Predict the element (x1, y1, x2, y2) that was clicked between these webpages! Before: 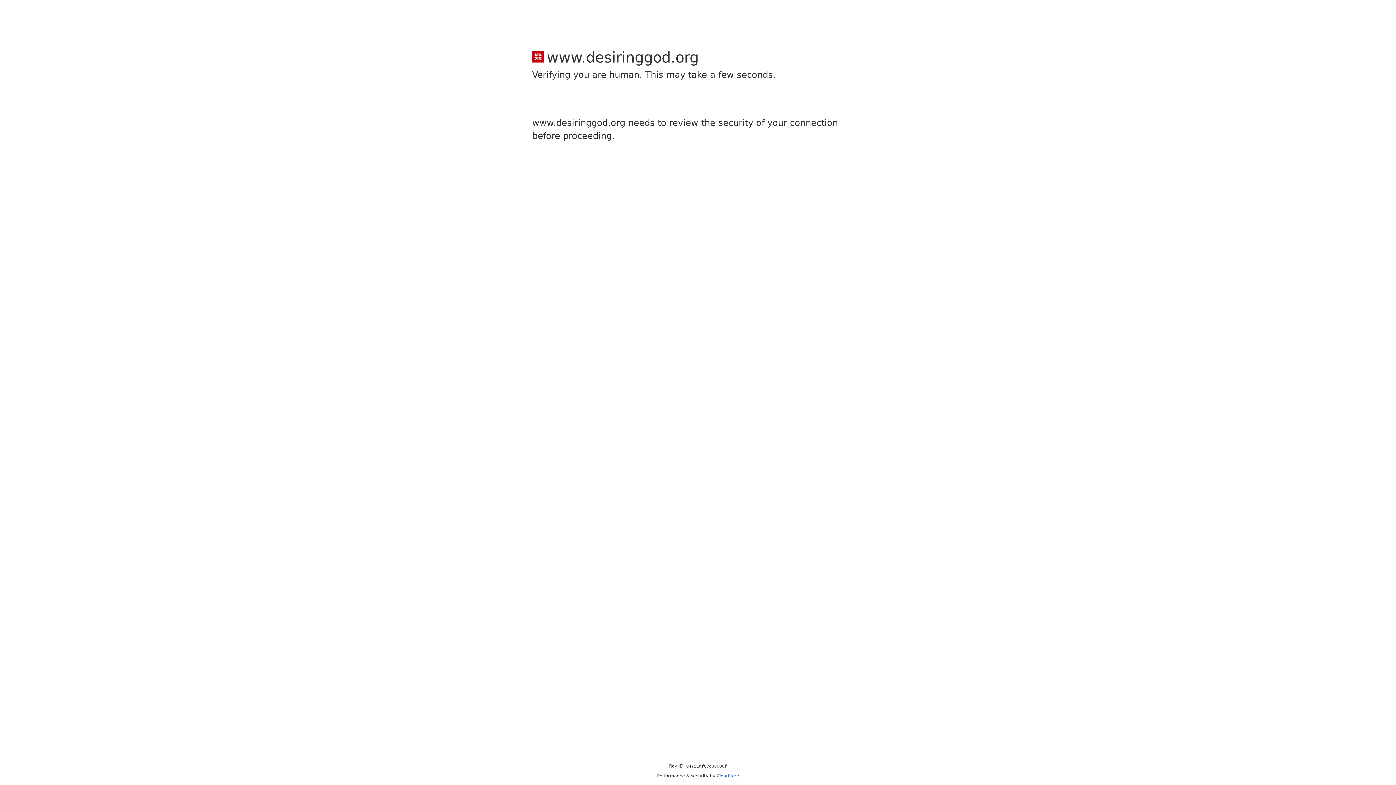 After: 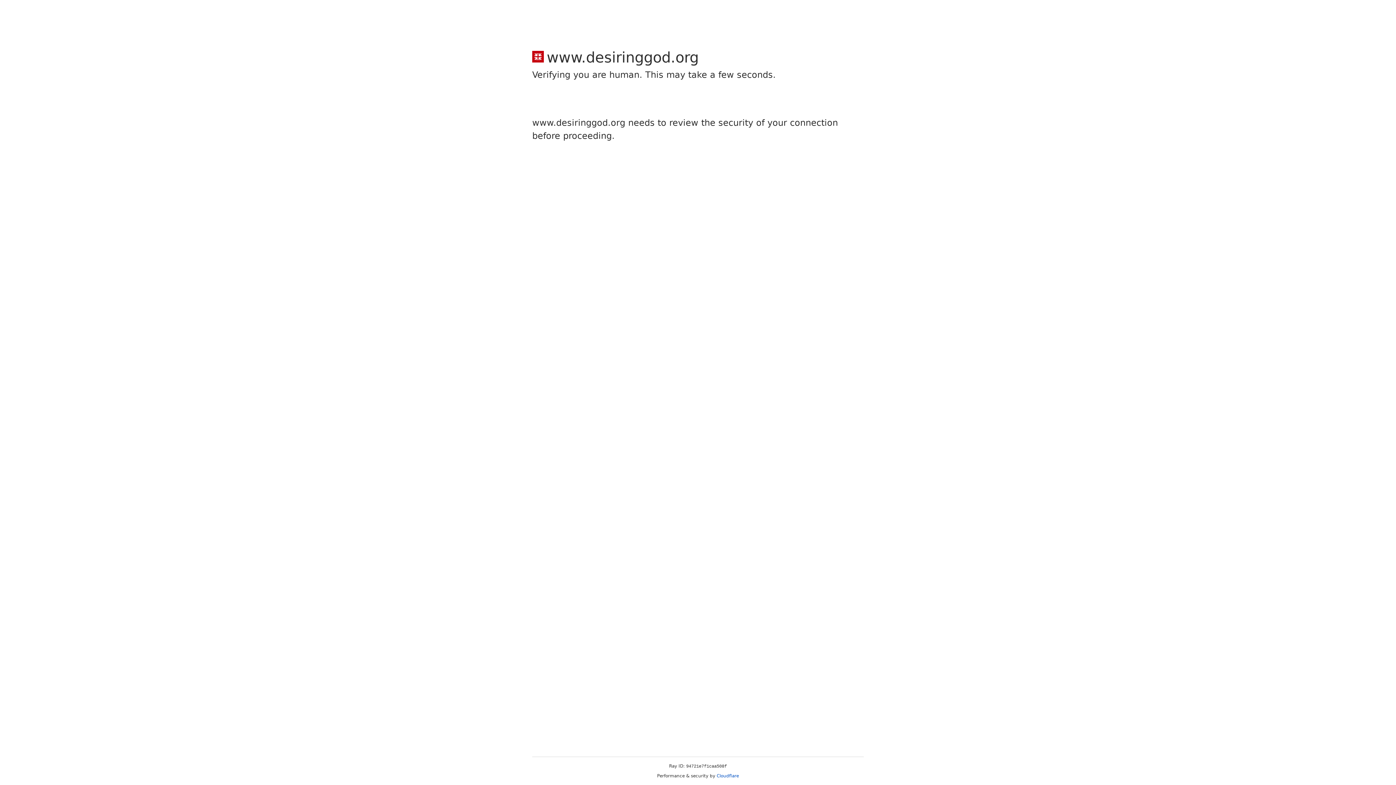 Action: bbox: (716, 773, 739, 778) label: Cloudflare